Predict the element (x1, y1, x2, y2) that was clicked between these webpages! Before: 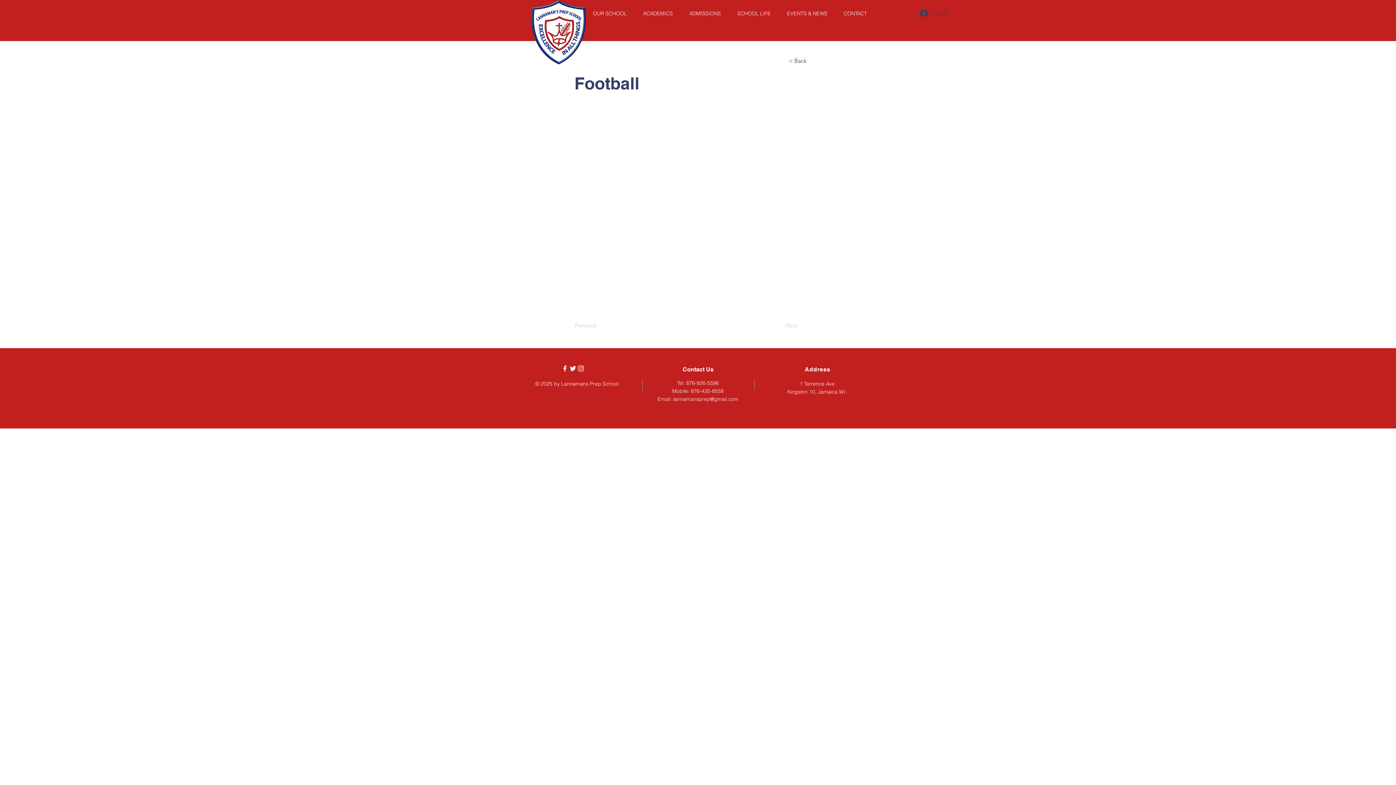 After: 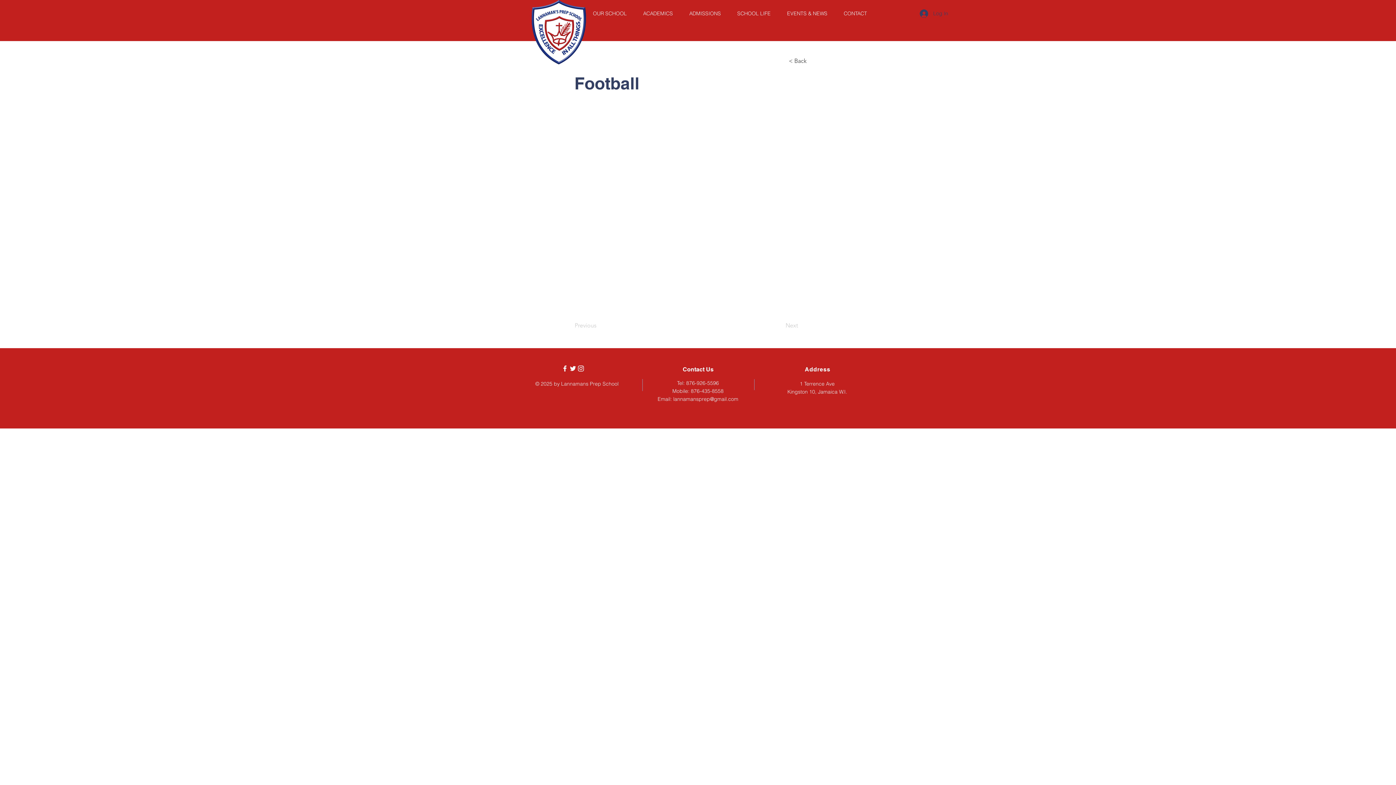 Action: bbox: (569, 364, 577, 372)